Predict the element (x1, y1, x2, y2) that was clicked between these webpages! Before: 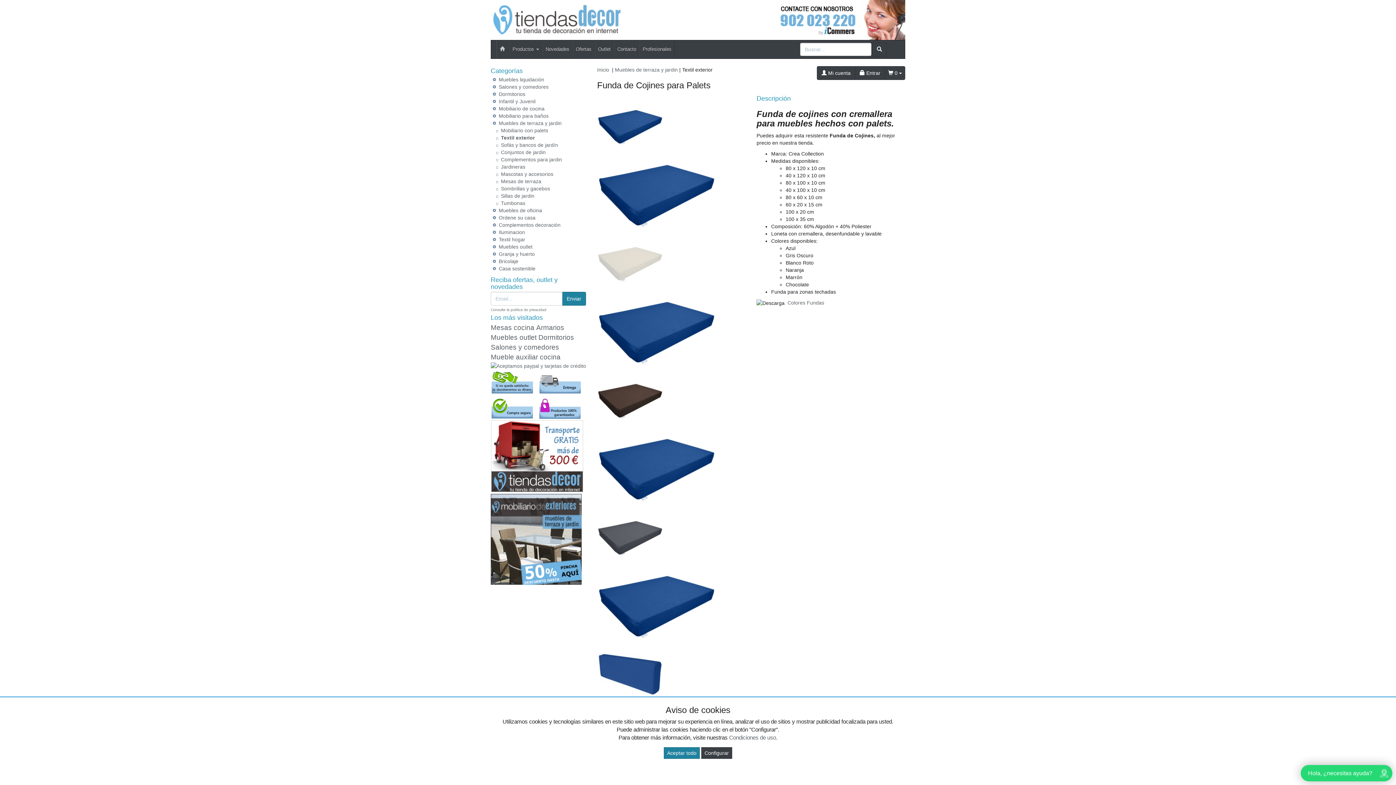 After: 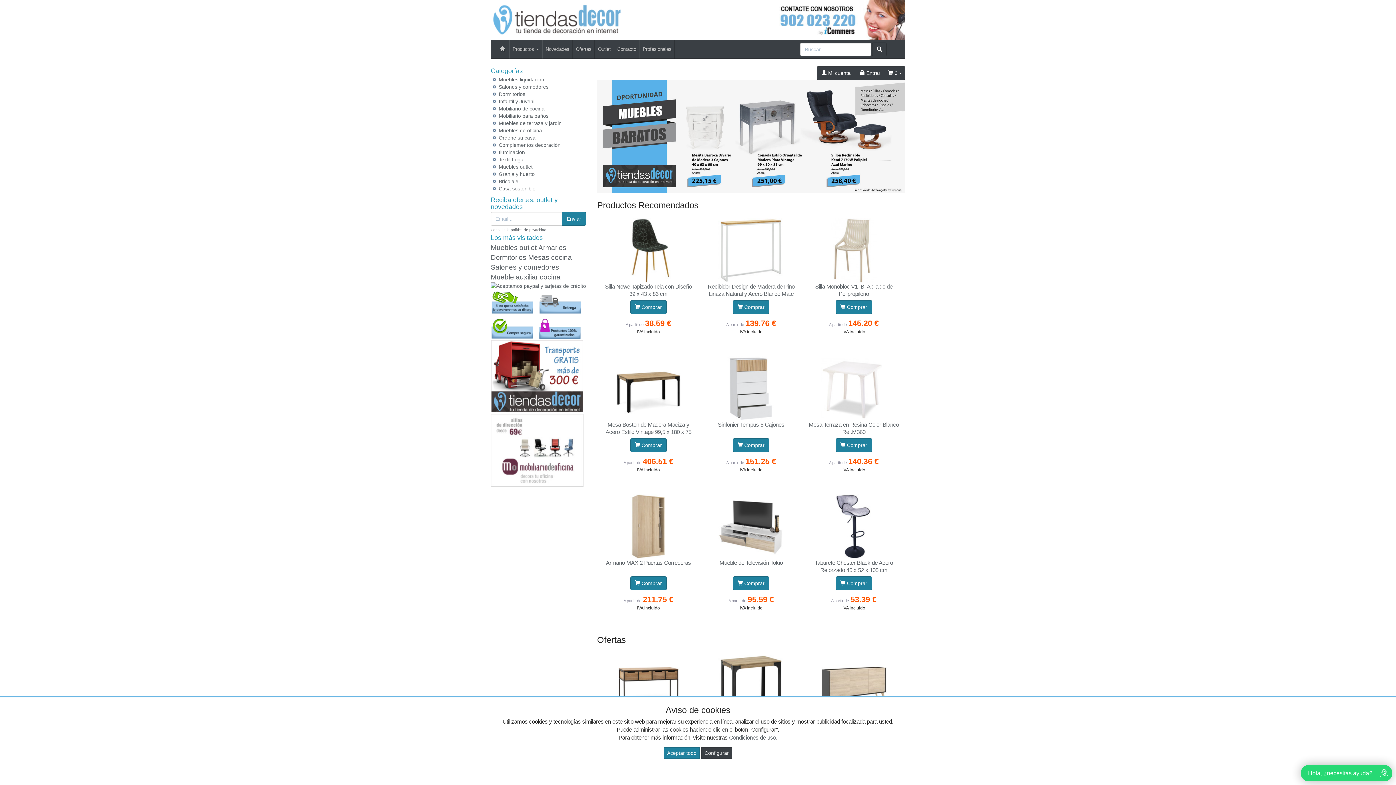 Action: bbox: (490, 16, 624, 22)